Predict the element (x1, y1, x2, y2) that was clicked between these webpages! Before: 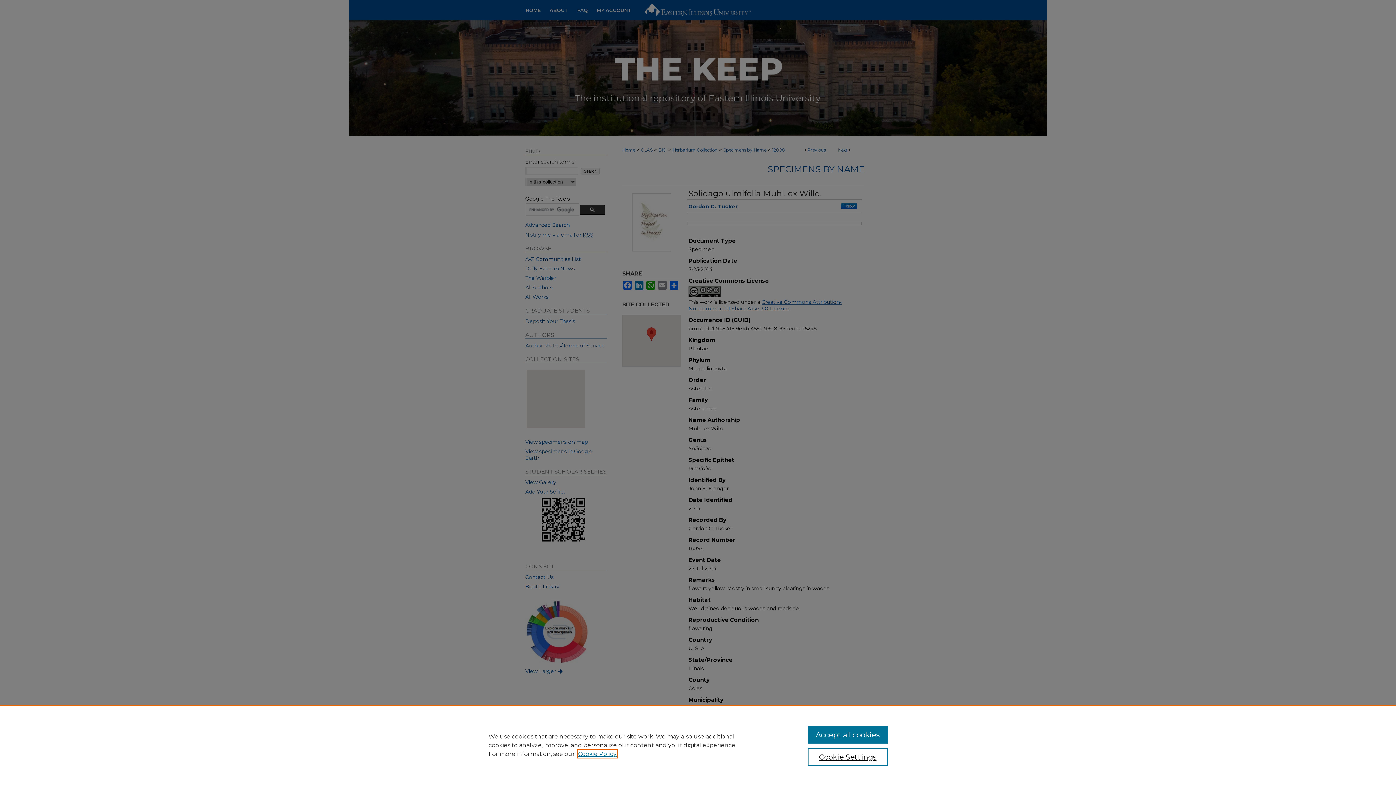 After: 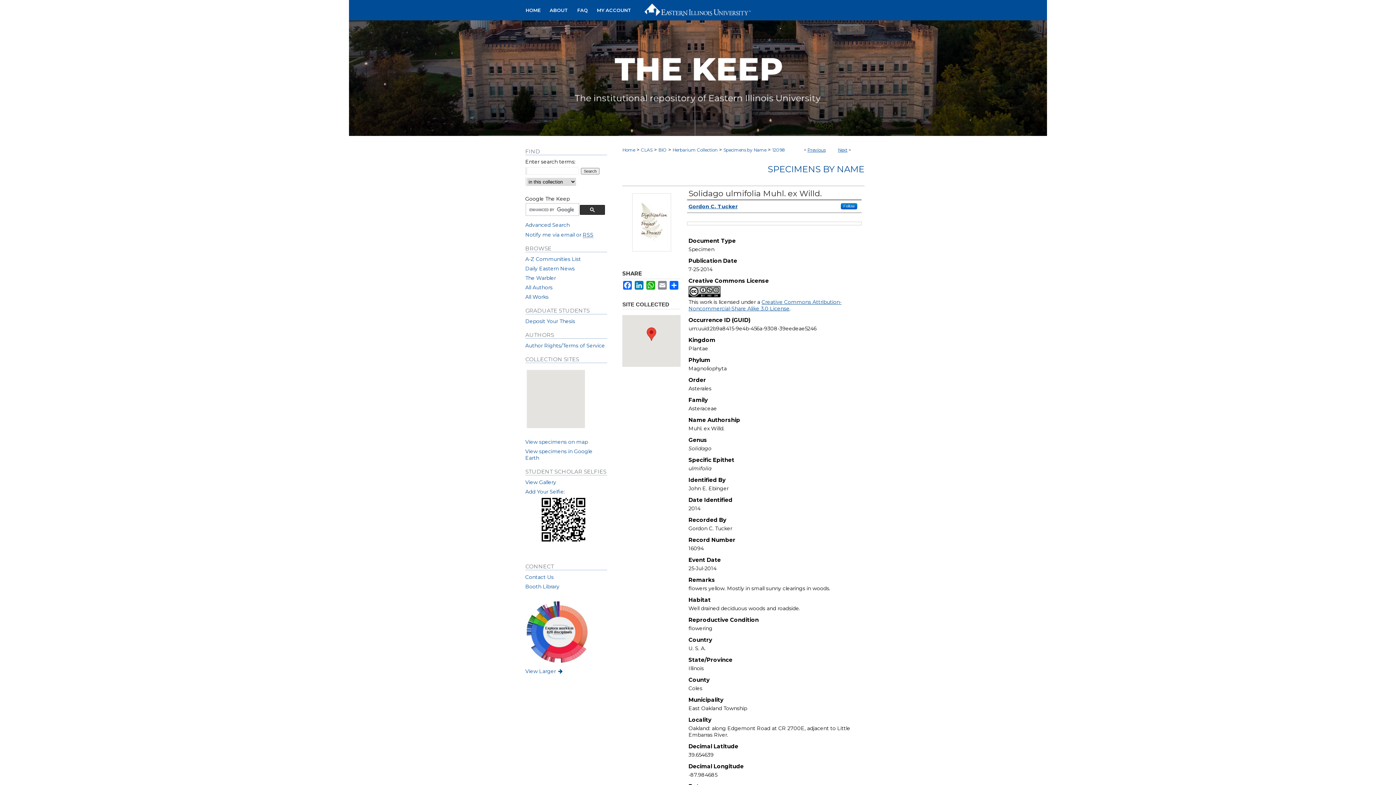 Action: bbox: (807, 726, 887, 744) label: Accept all cookies